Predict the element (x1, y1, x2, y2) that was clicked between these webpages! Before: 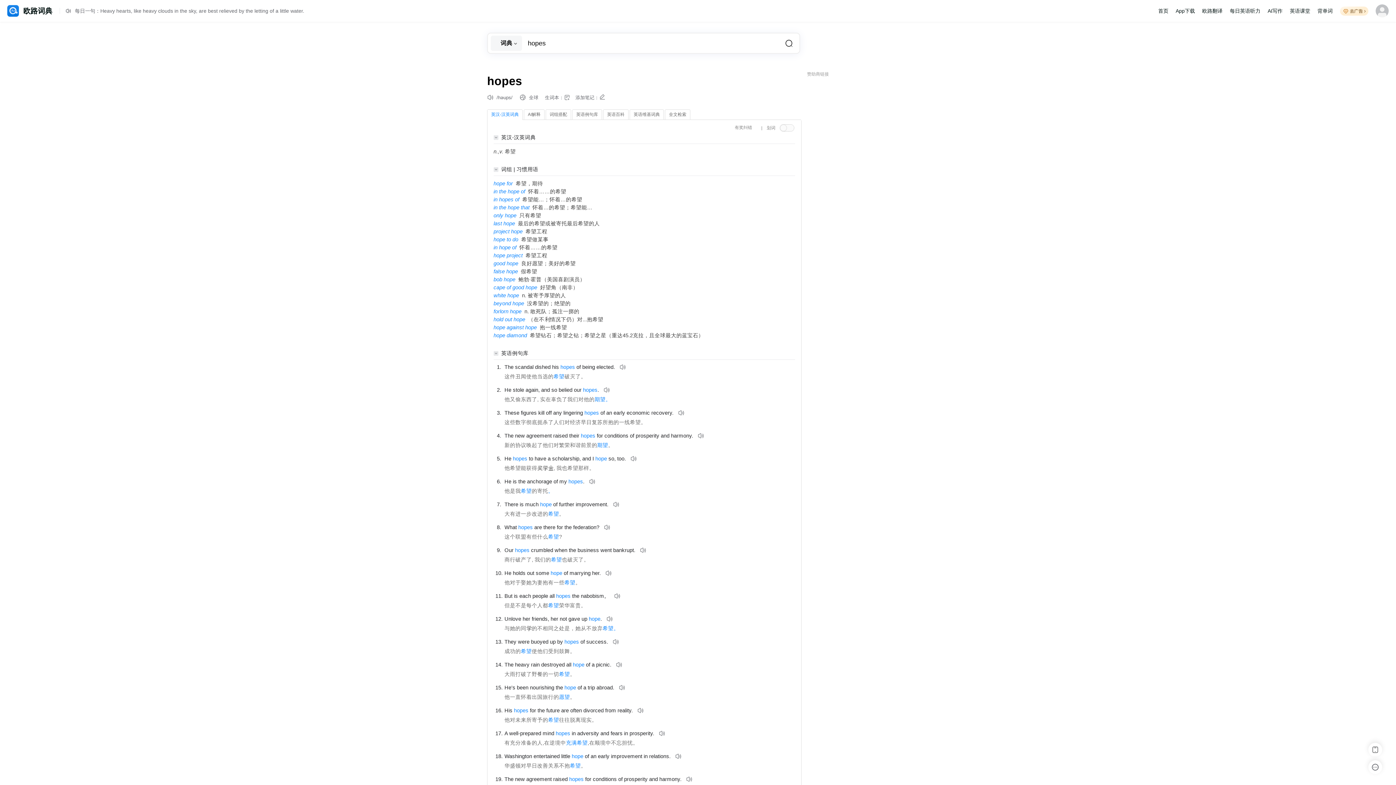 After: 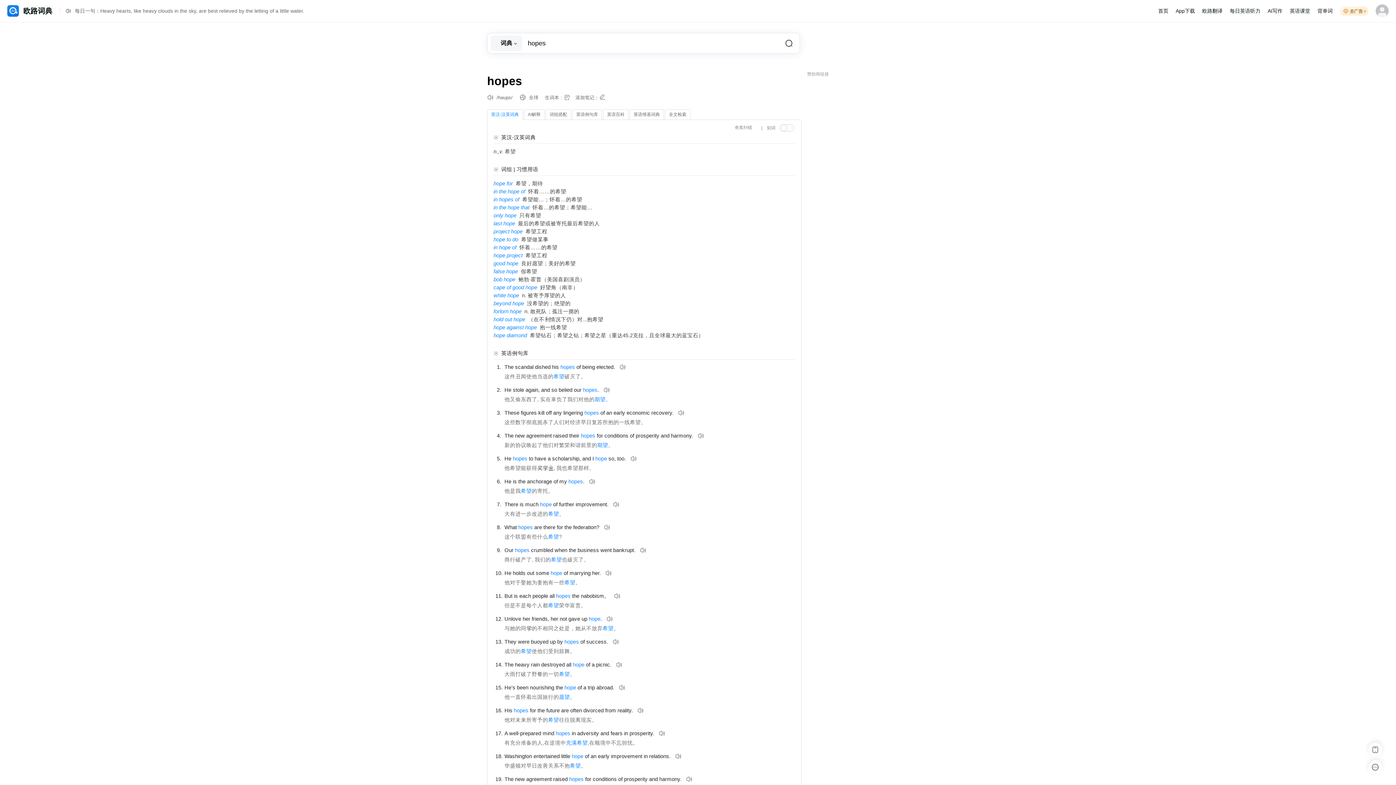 Action: bbox: (615, 661, 631, 667)